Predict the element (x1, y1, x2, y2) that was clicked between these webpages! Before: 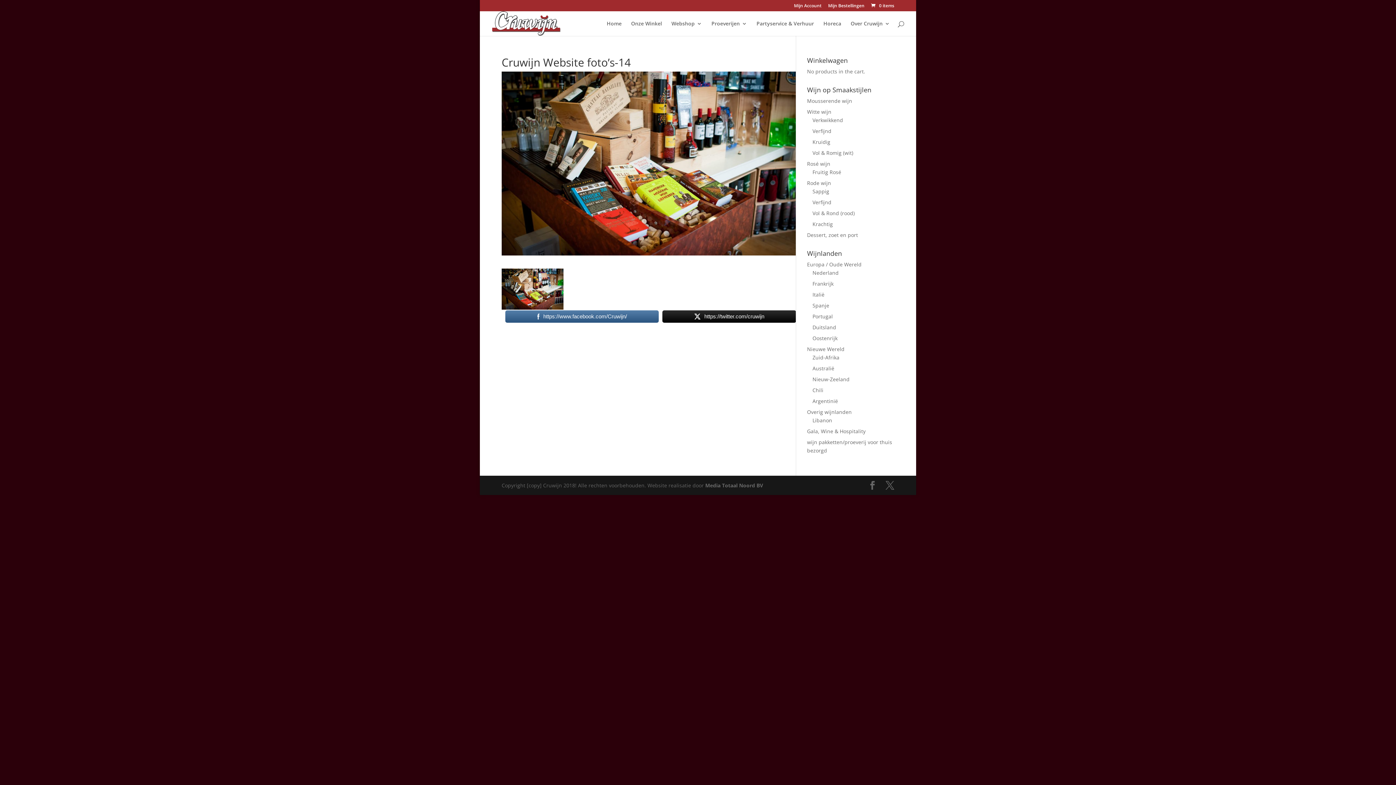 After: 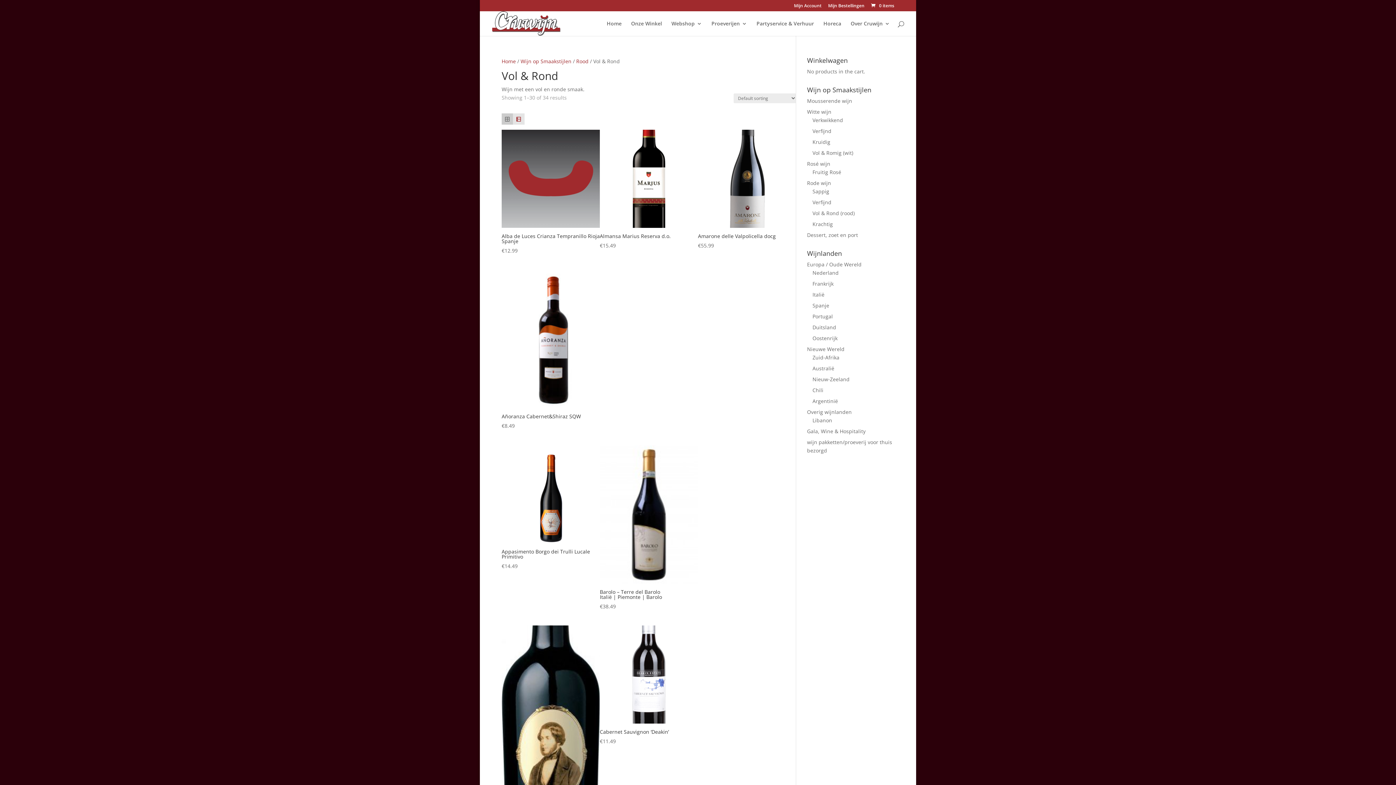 Action: label: Vol & Rond (rood) bbox: (812, 209, 854, 216)